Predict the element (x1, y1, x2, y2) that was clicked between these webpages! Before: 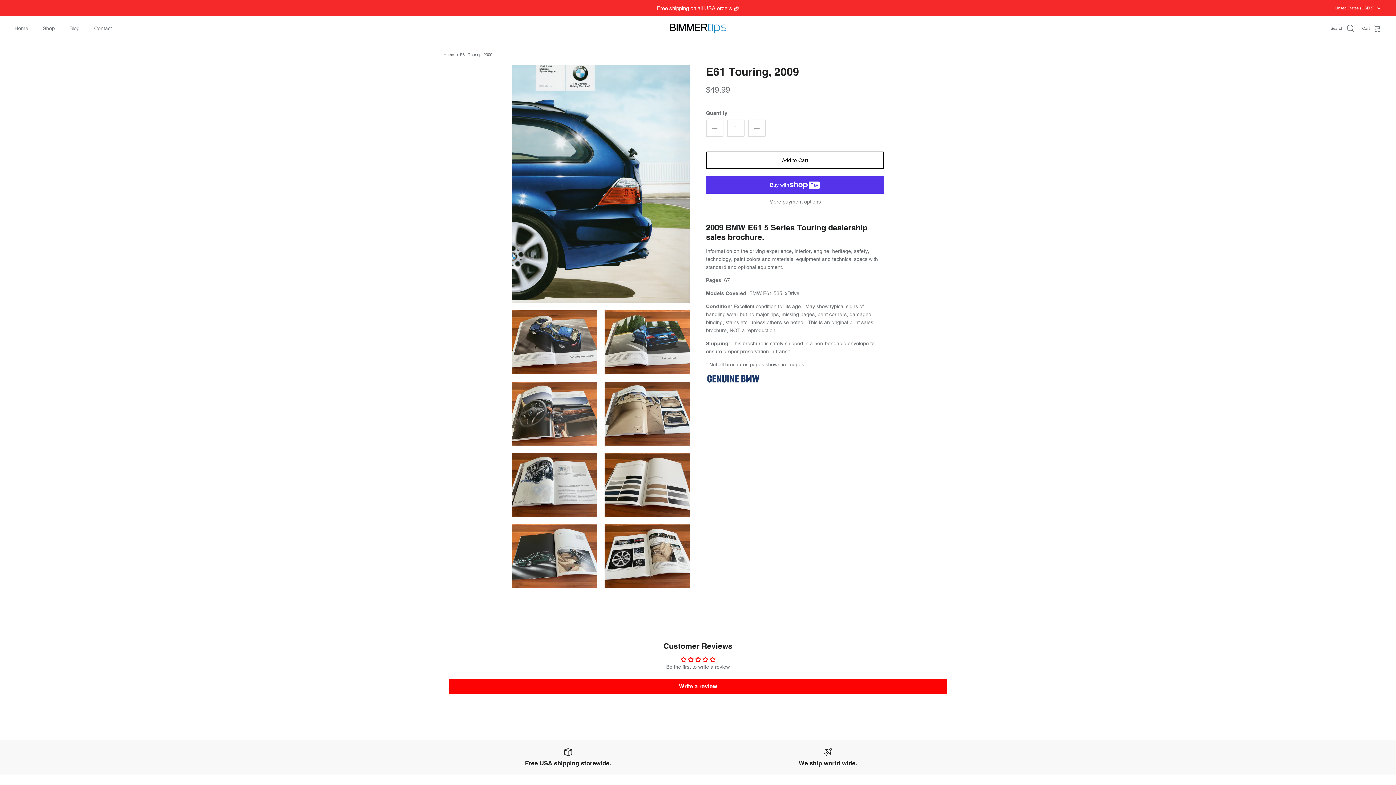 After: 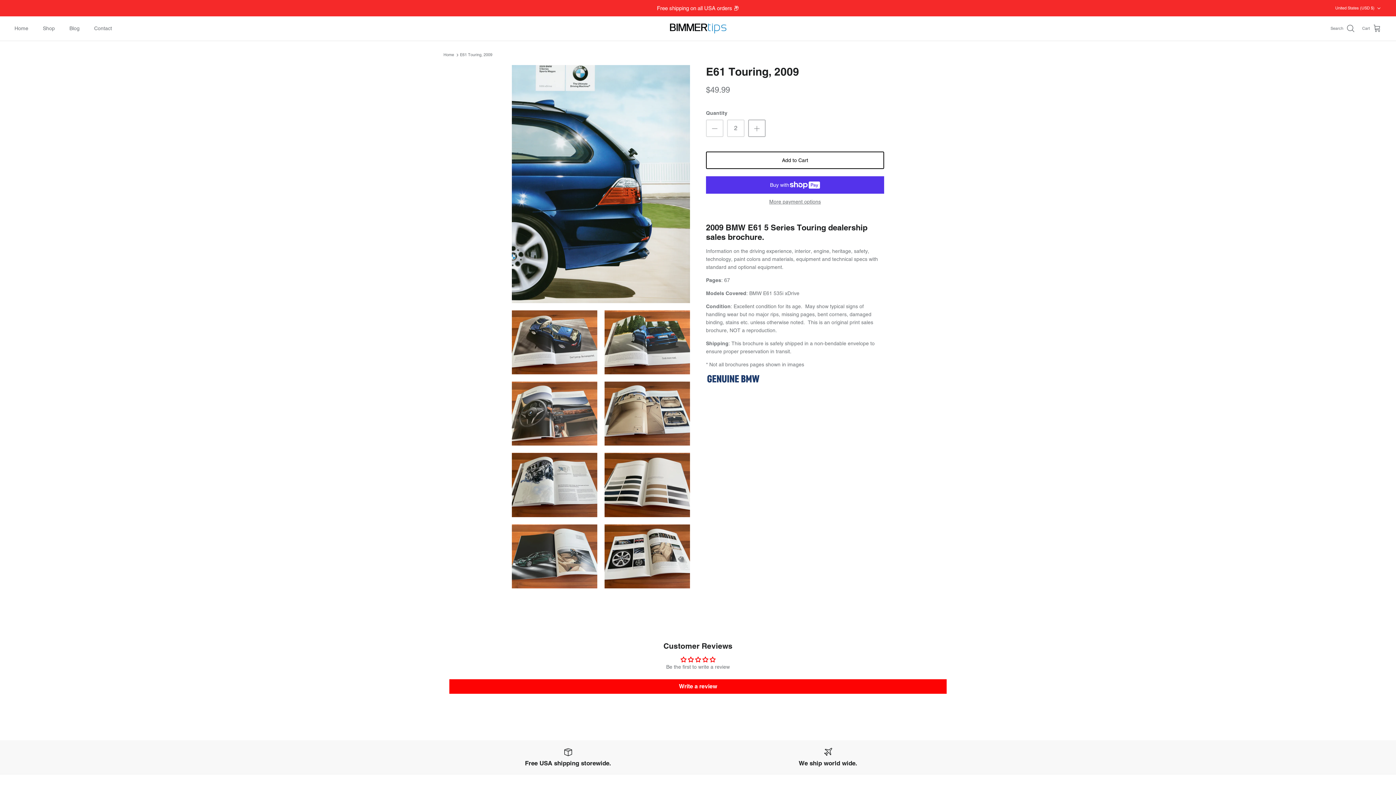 Action: bbox: (748, 119, 765, 137)